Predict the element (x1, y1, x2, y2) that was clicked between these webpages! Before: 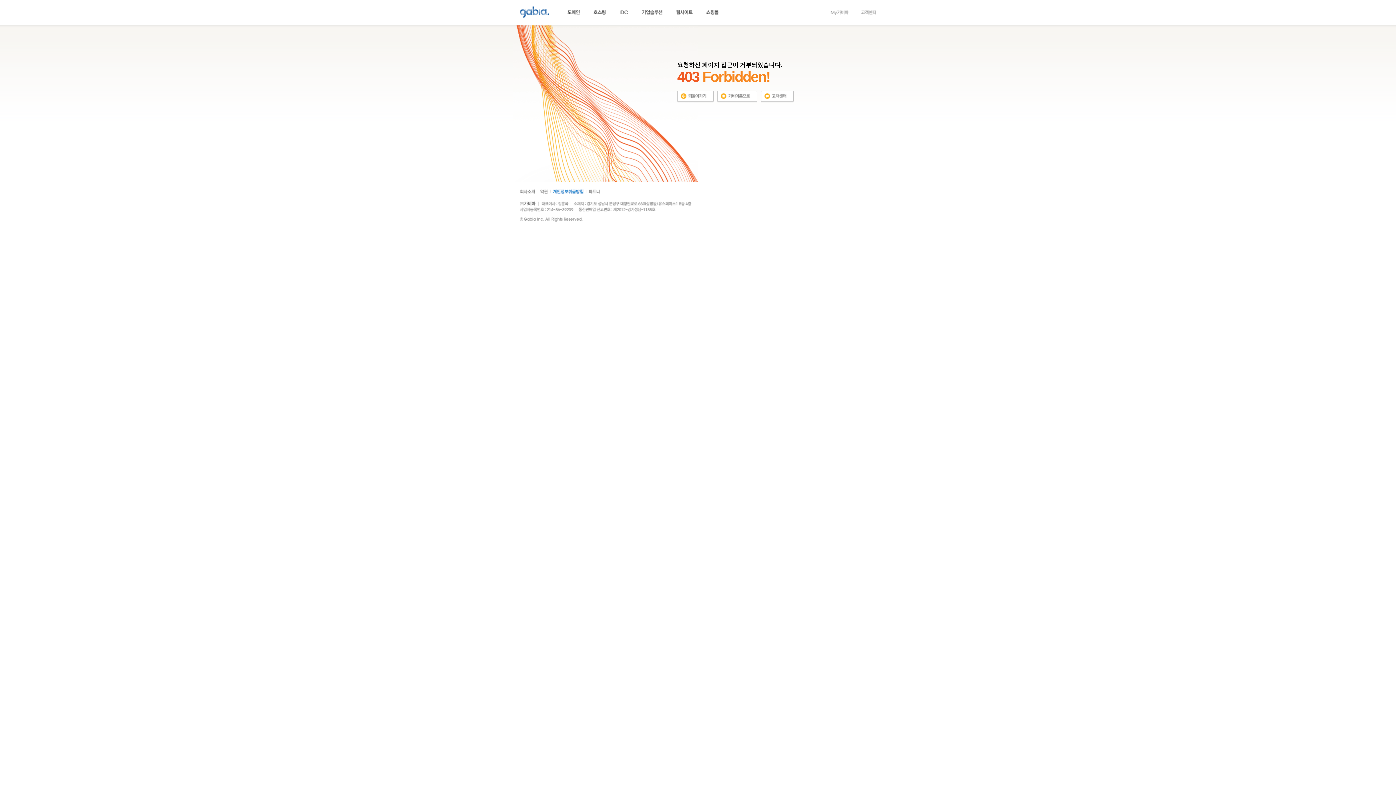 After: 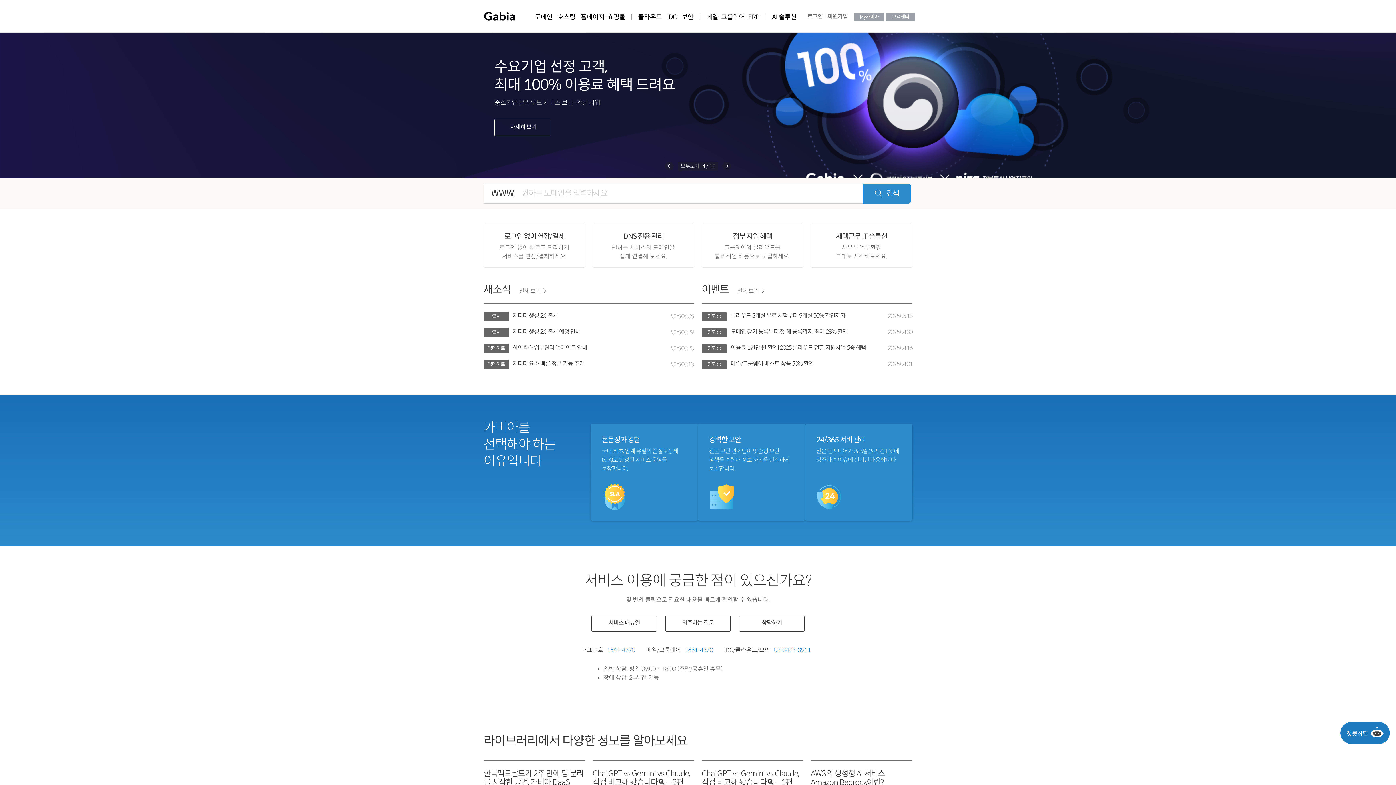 Action: bbox: (717, 93, 757, 98)